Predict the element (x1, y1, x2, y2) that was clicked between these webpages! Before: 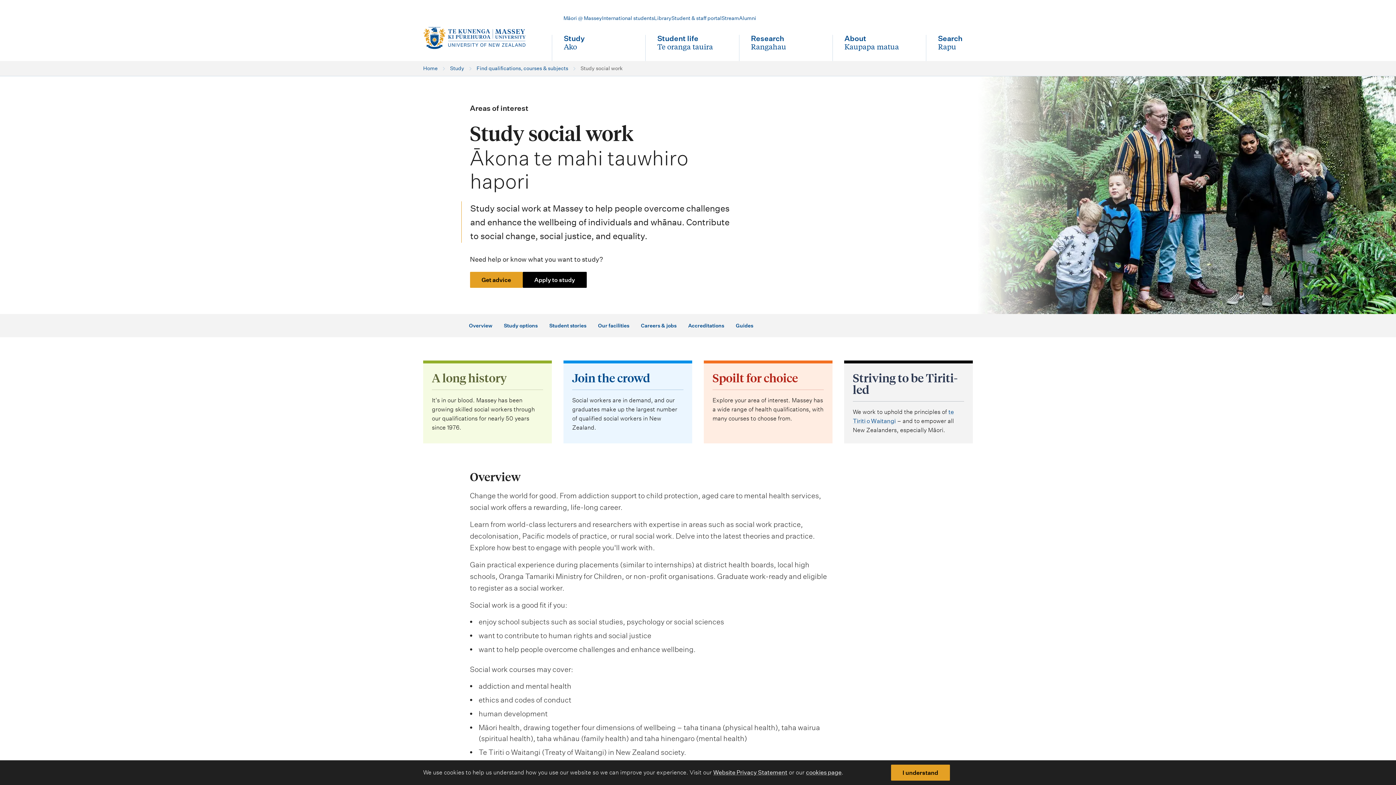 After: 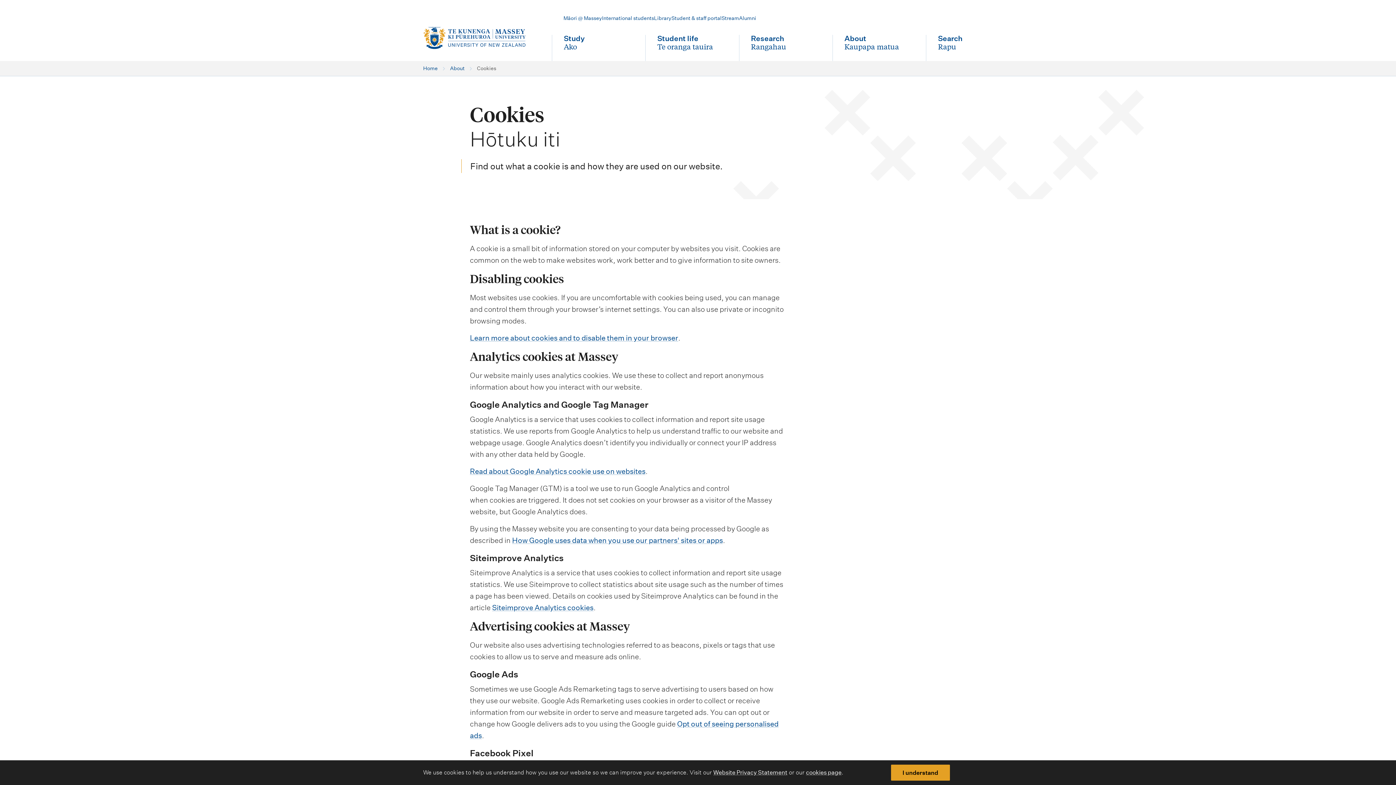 Action: label: cookies page bbox: (806, 769, 841, 776)